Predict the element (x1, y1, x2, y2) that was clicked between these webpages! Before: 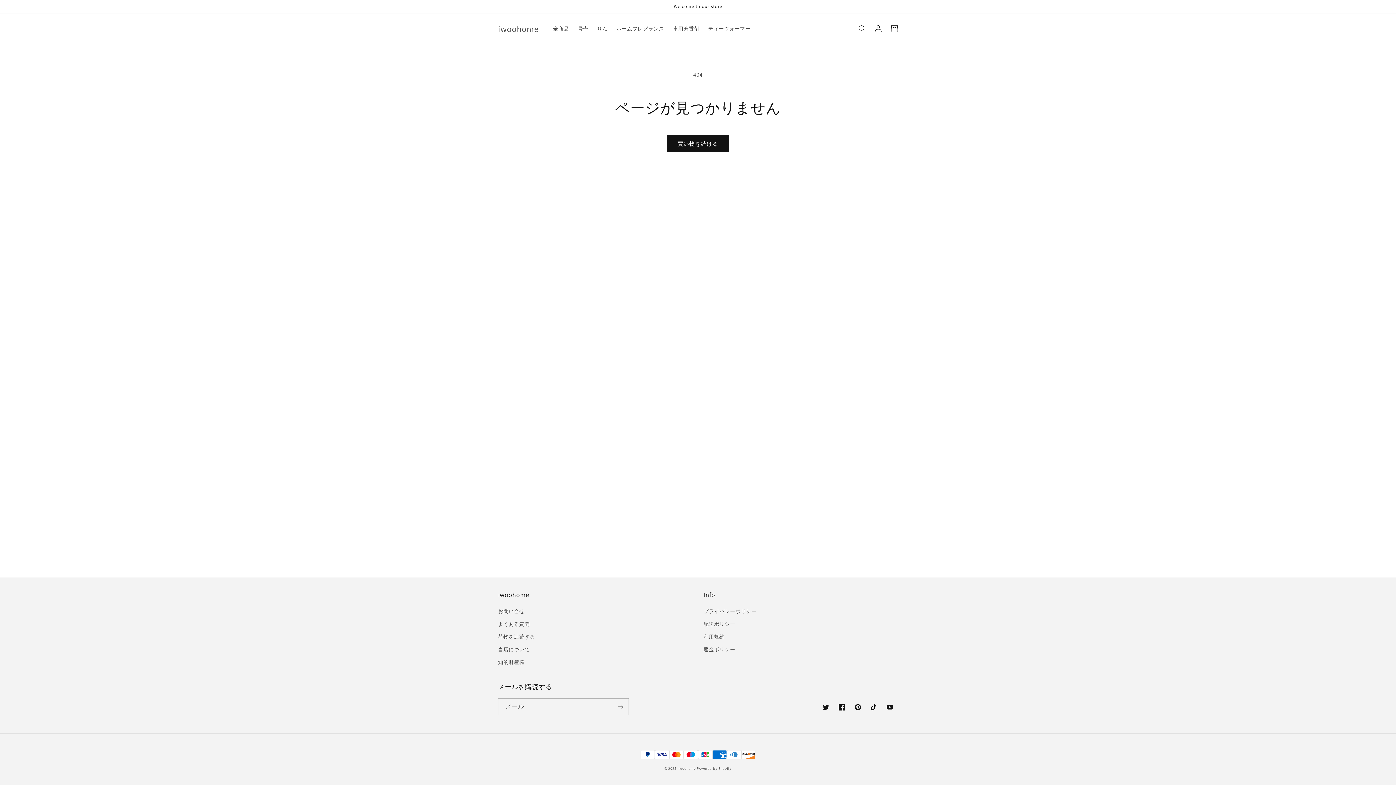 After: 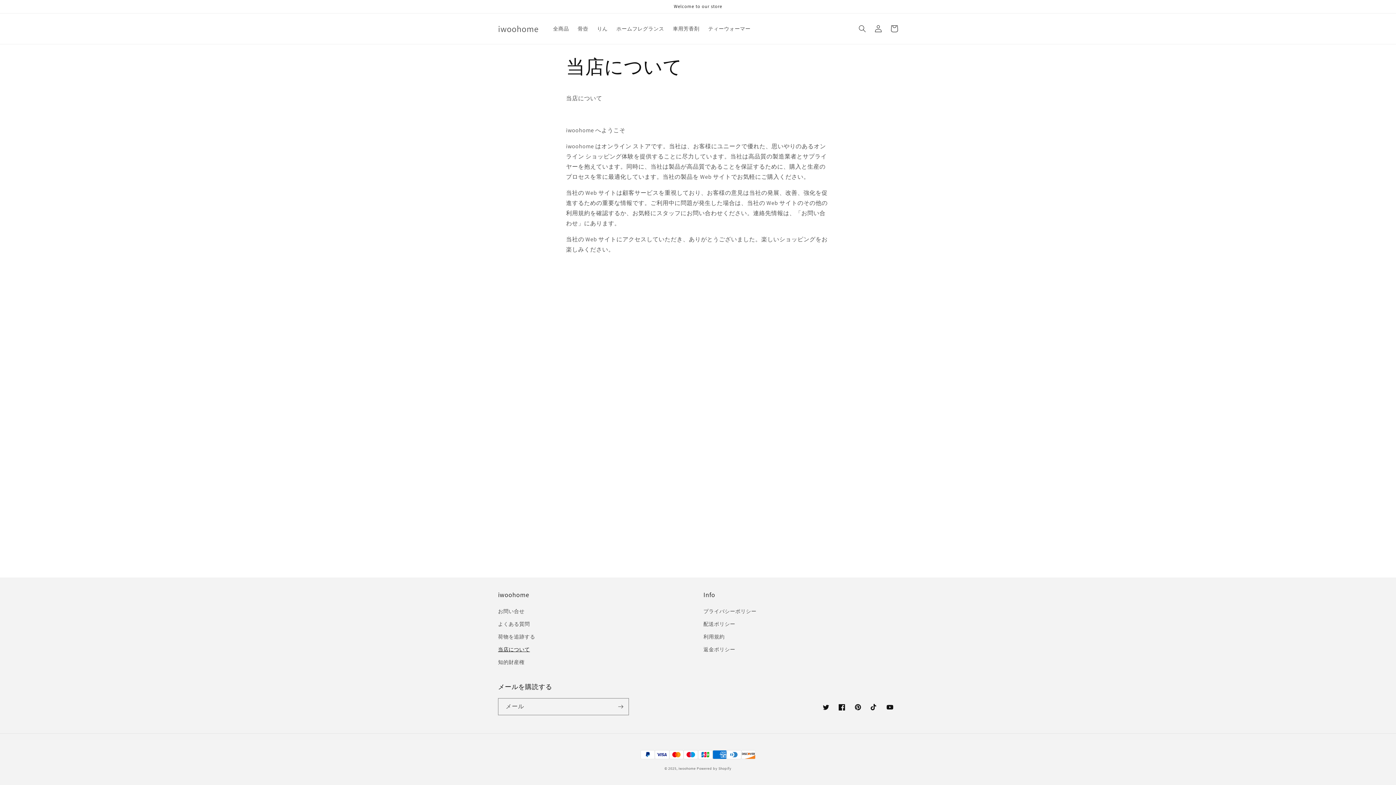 Action: label: 当店について bbox: (498, 643, 530, 656)